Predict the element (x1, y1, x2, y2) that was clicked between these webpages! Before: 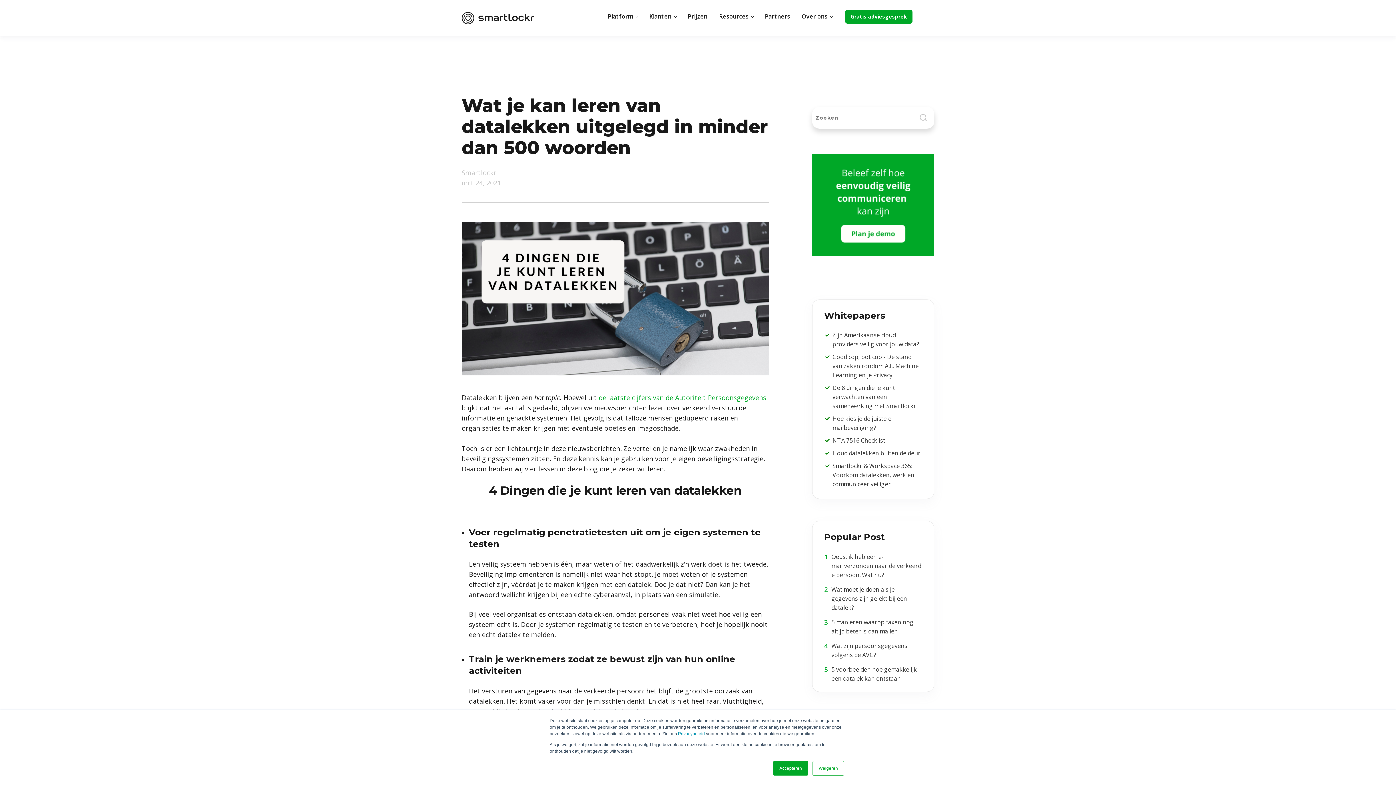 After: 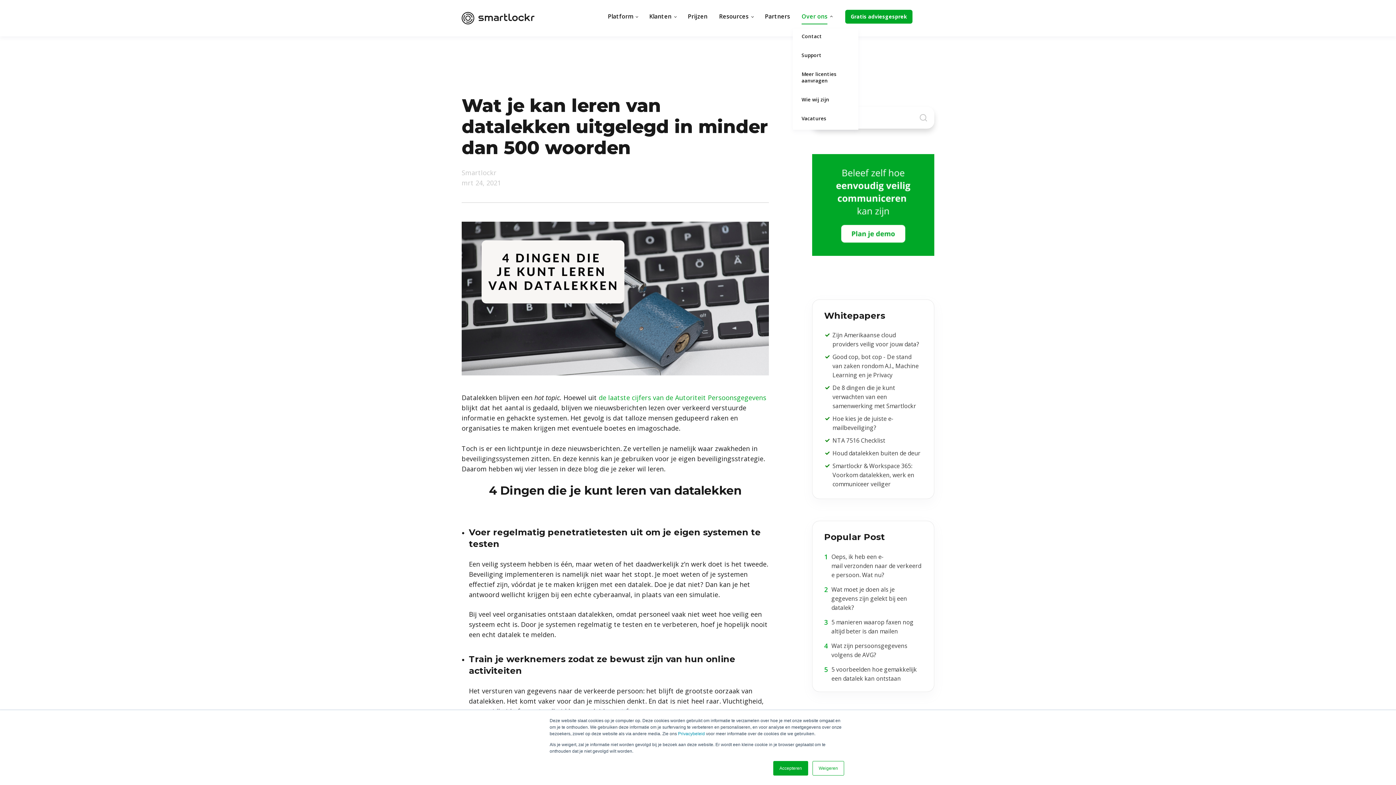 Action: label: Over ons bbox: (801, 7, 832, 25)